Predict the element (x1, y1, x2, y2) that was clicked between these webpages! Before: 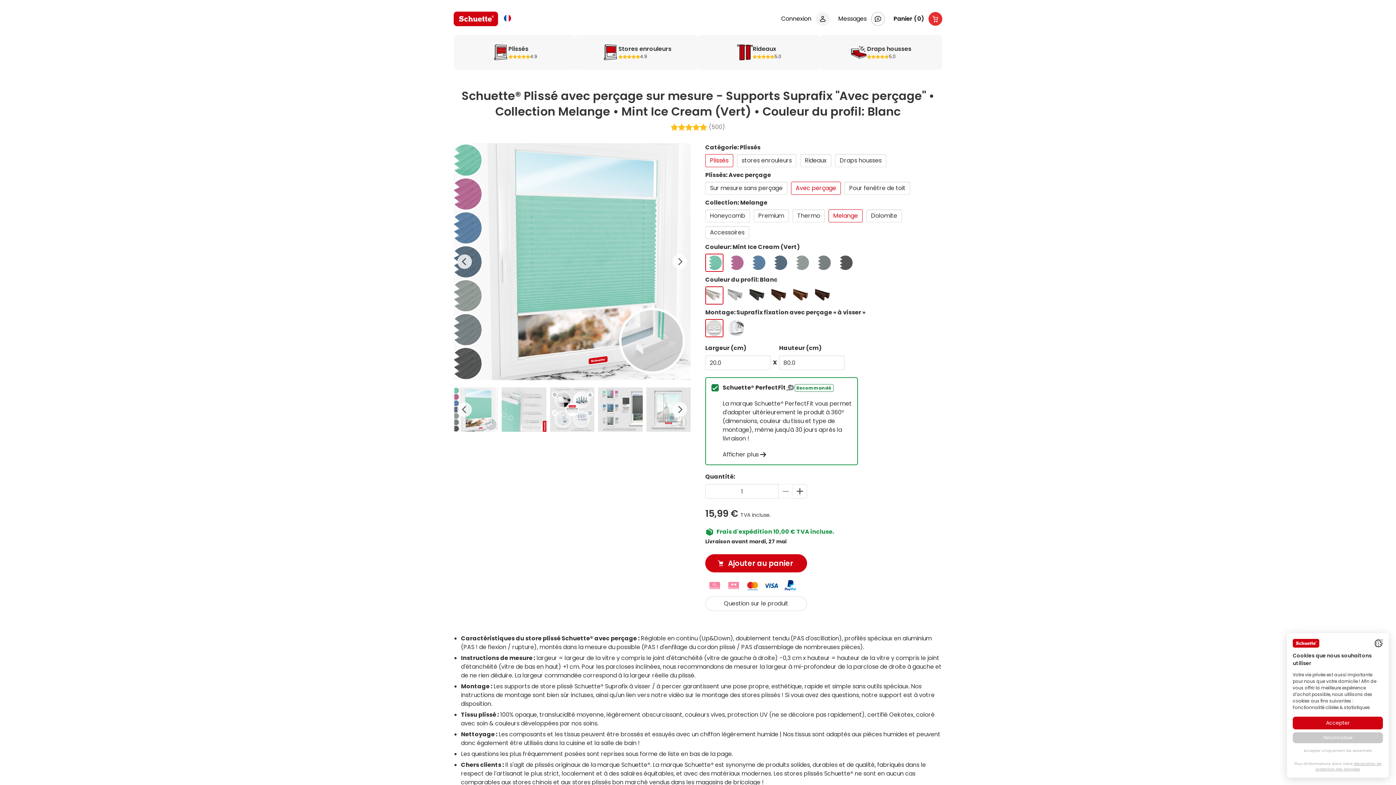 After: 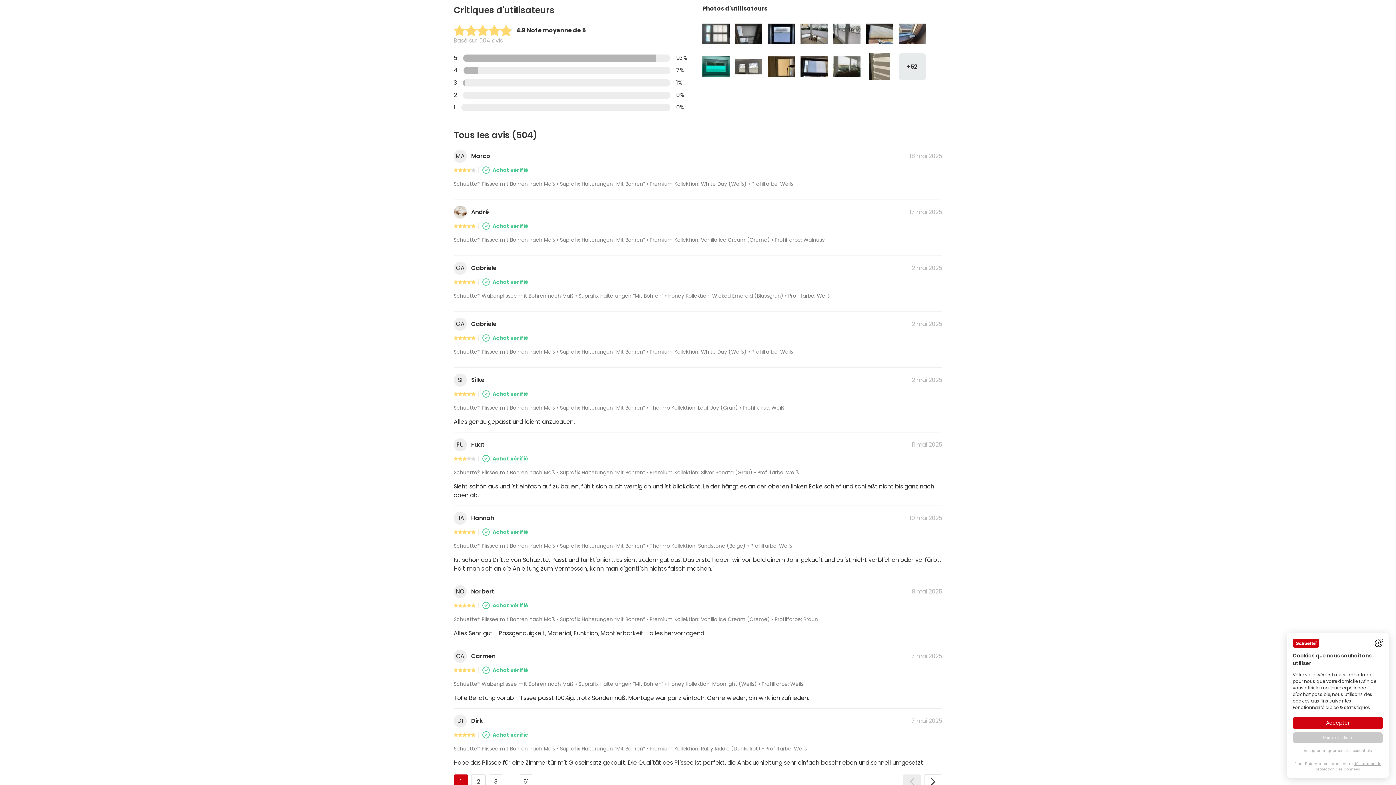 Action: bbox: (670, 122, 725, 131) label: (500)